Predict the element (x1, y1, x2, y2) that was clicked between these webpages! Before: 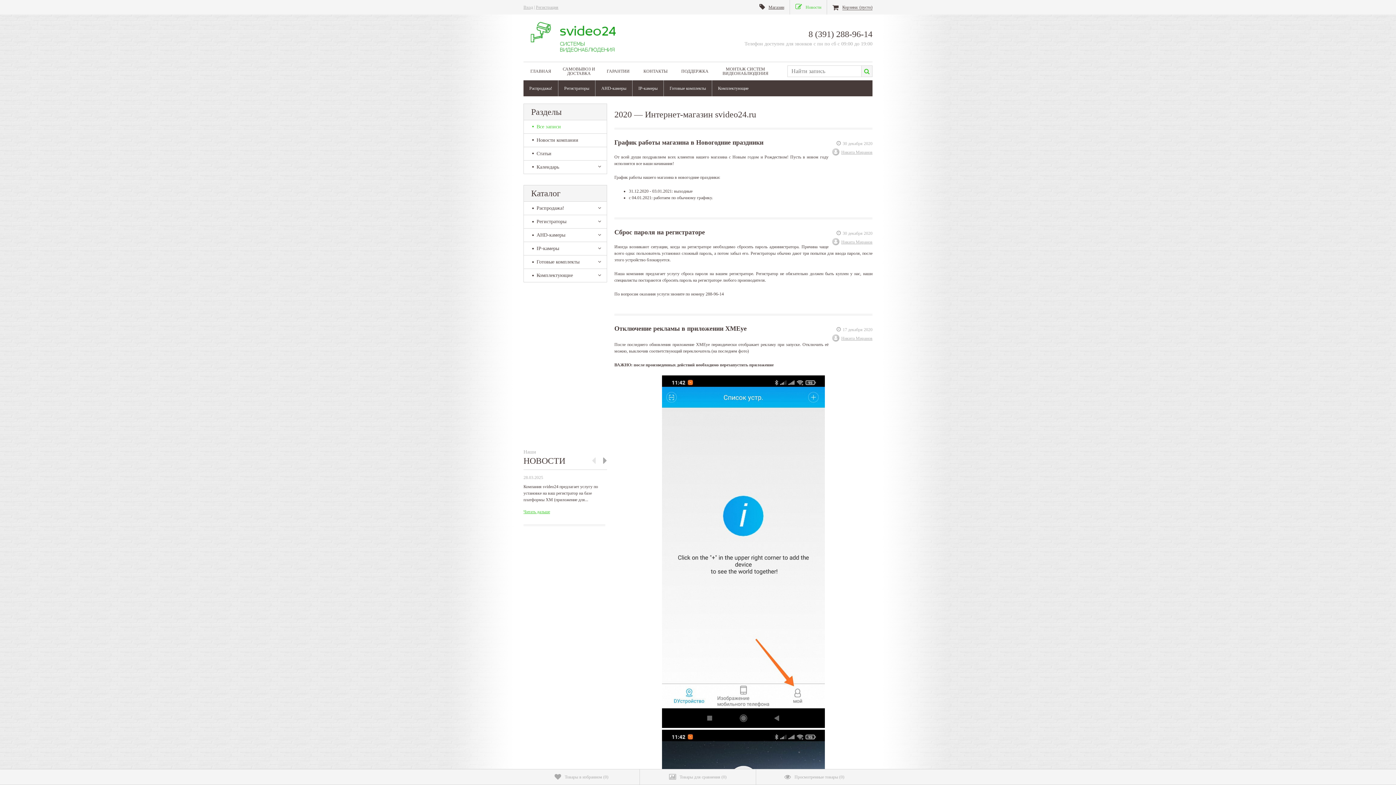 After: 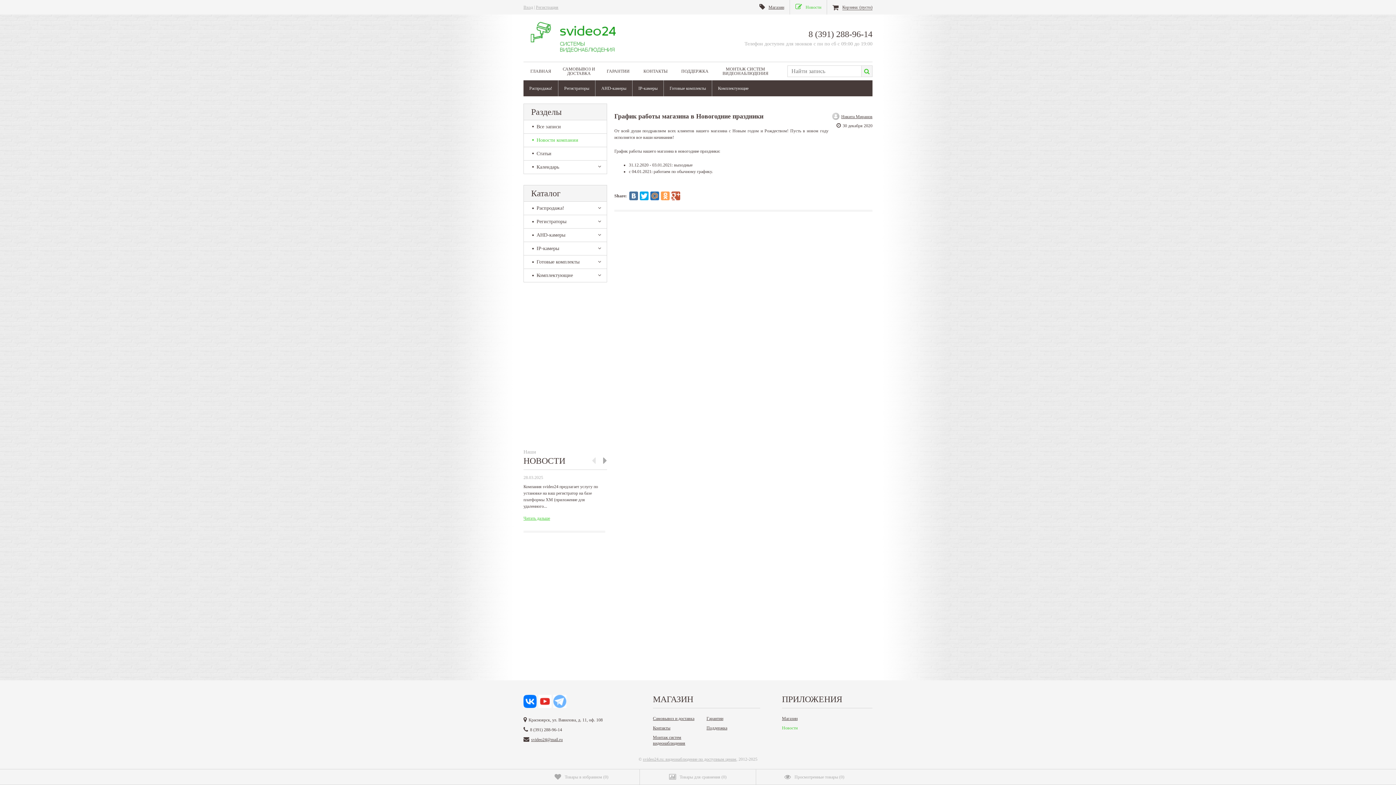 Action: bbox: (614, 138, 763, 146) label: График работы магазина в Новогодние праздники